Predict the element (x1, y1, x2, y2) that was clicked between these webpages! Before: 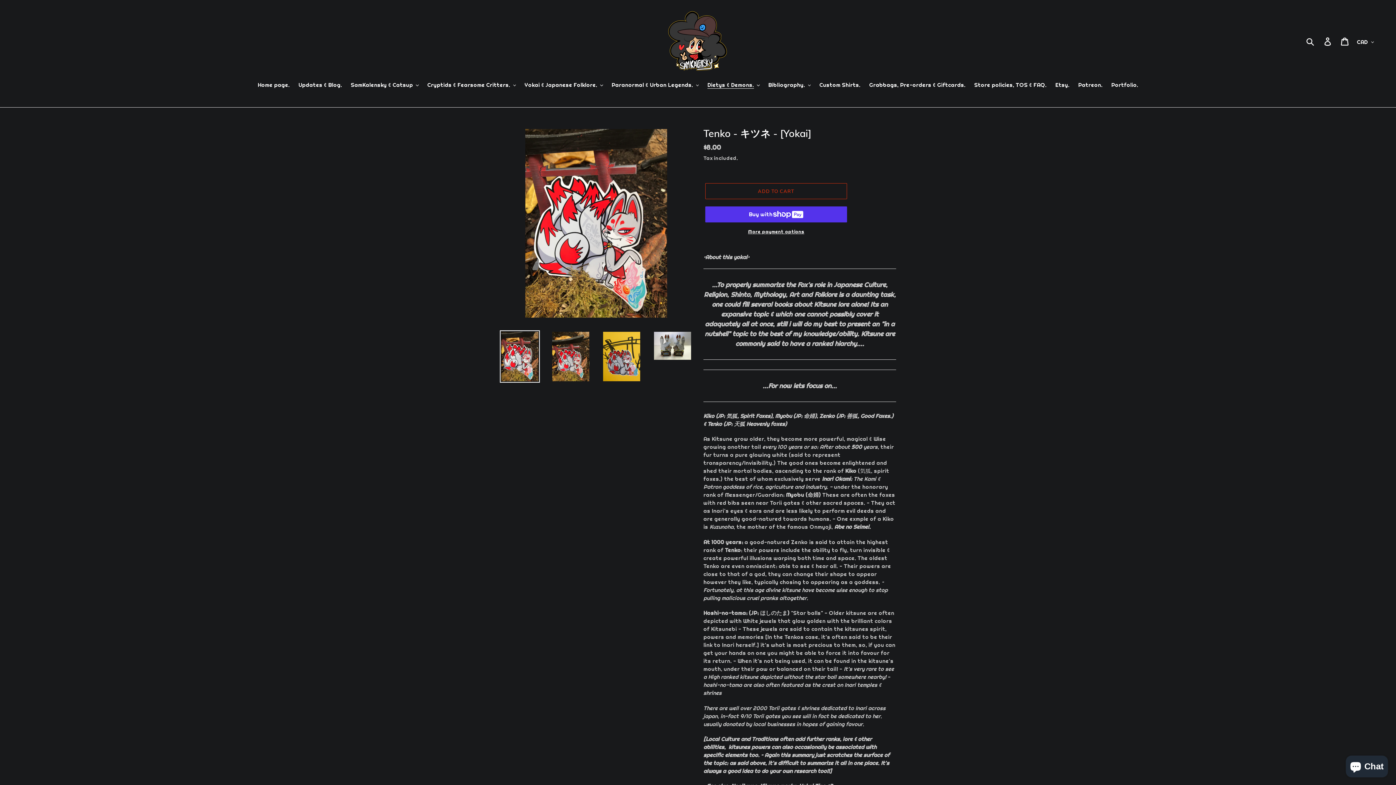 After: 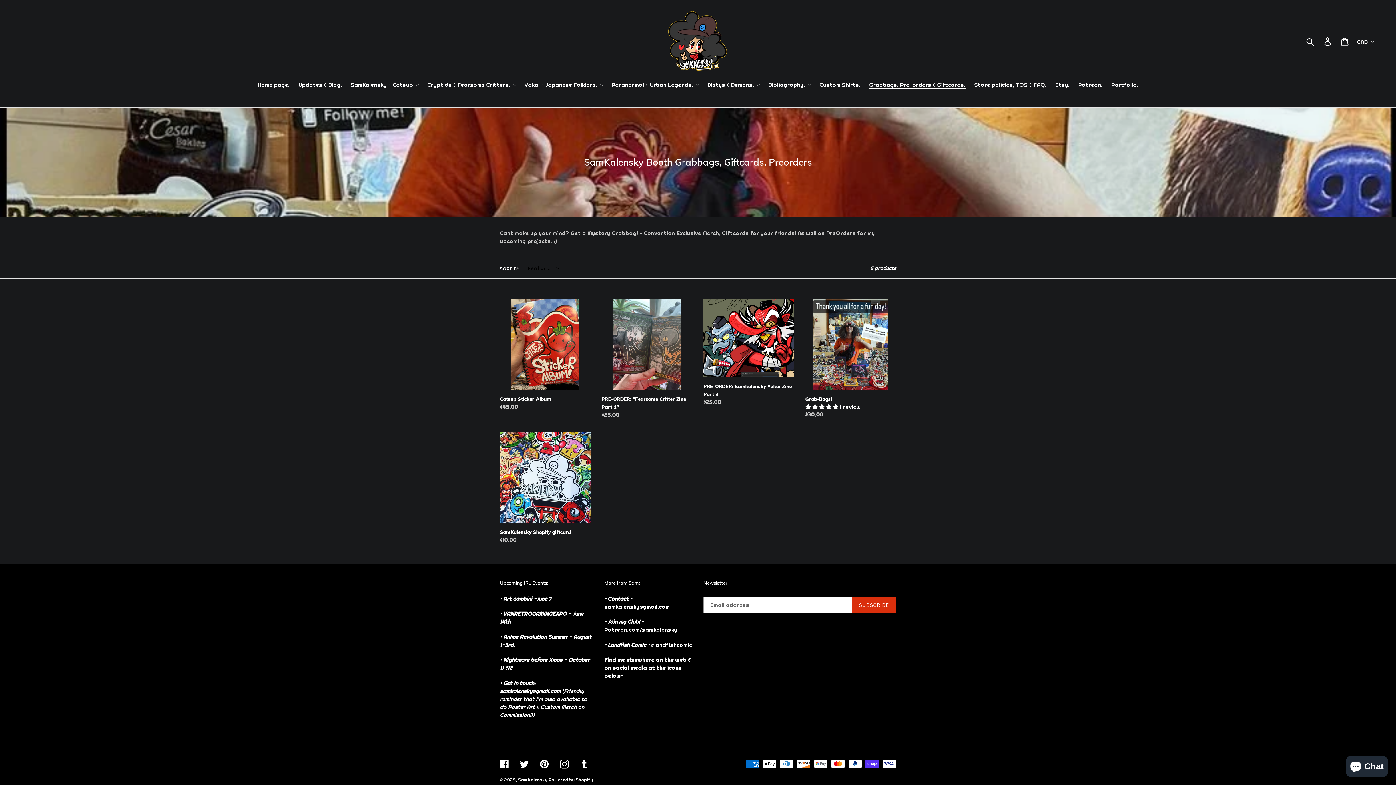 Action: bbox: (865, 81, 969, 90) label: Grabbags, Pre-orders & Giftcards.